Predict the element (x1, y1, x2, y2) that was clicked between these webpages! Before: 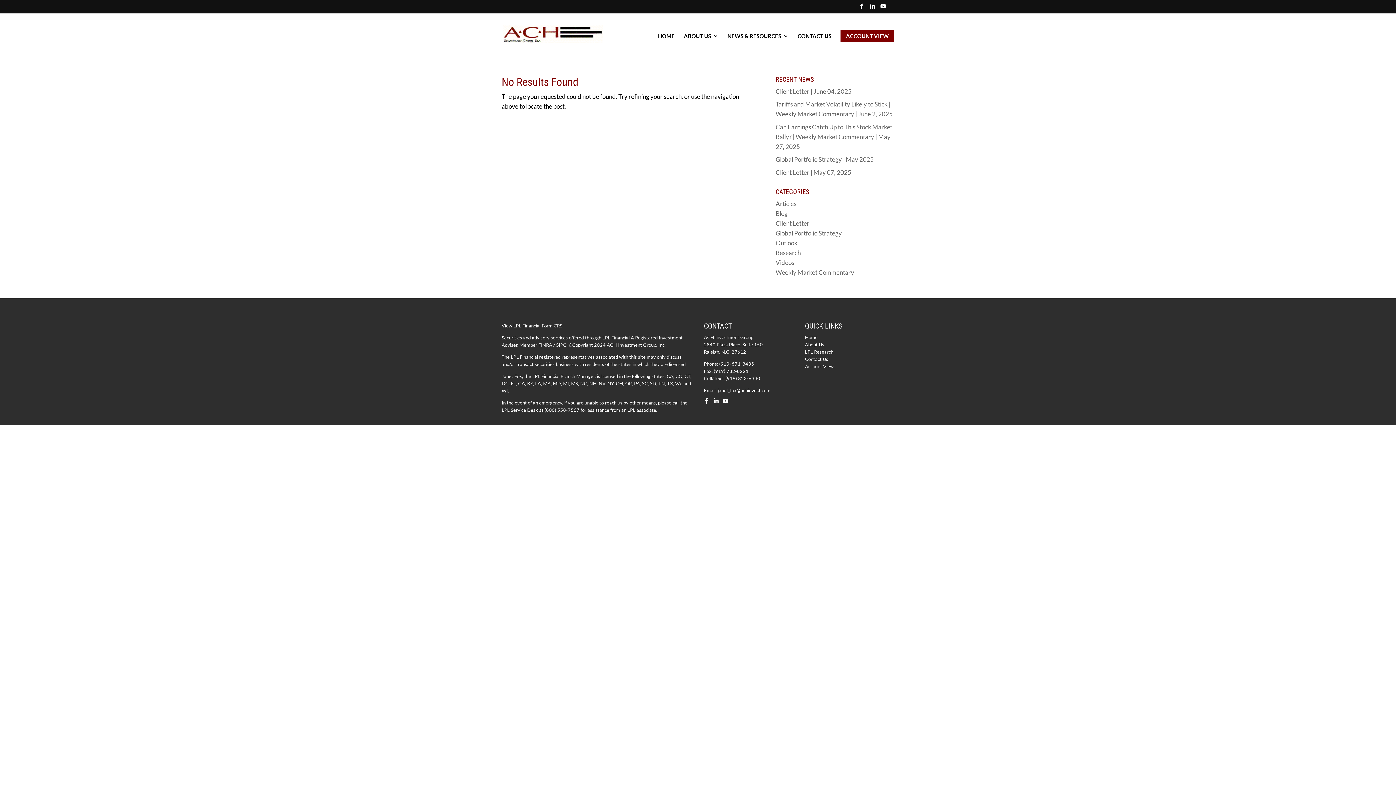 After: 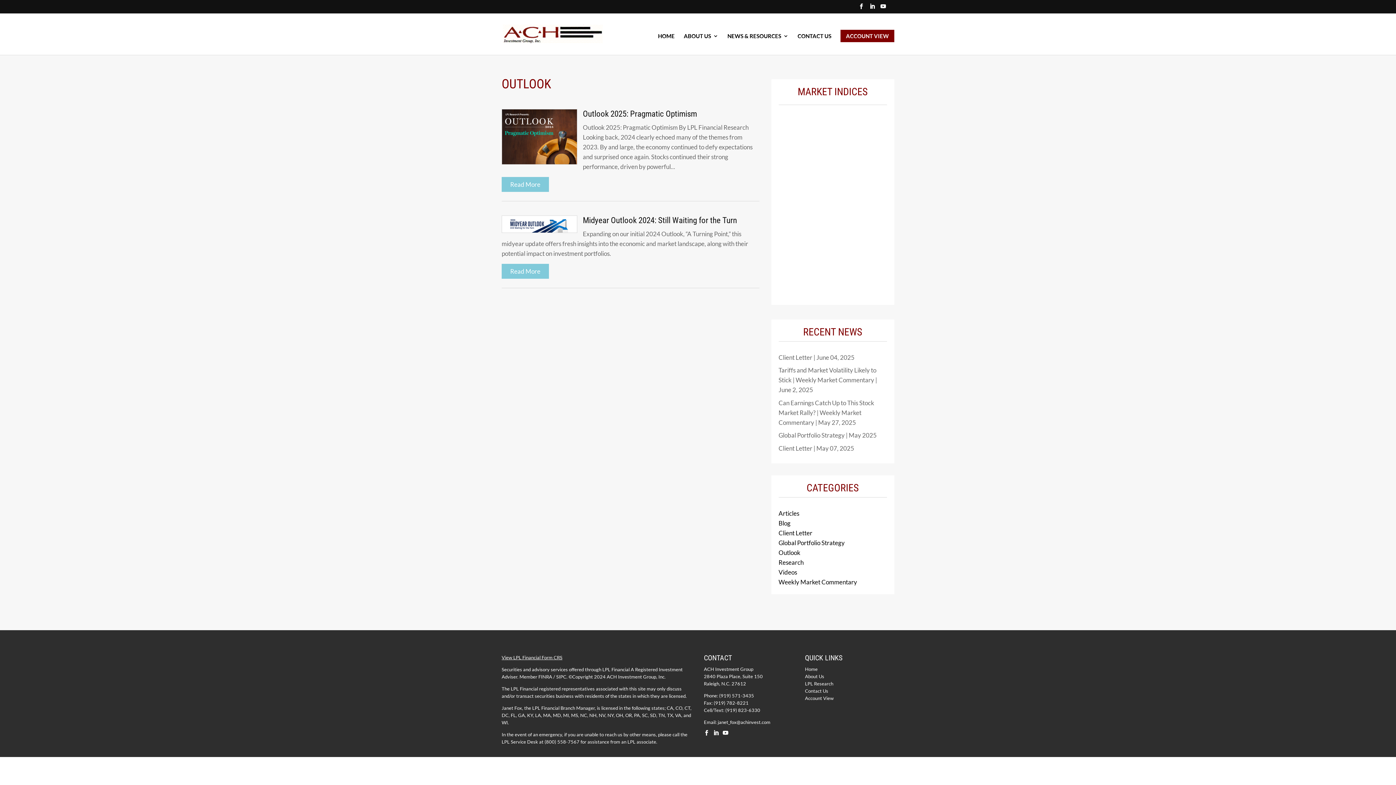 Action: label: Outlook bbox: (775, 239, 797, 246)